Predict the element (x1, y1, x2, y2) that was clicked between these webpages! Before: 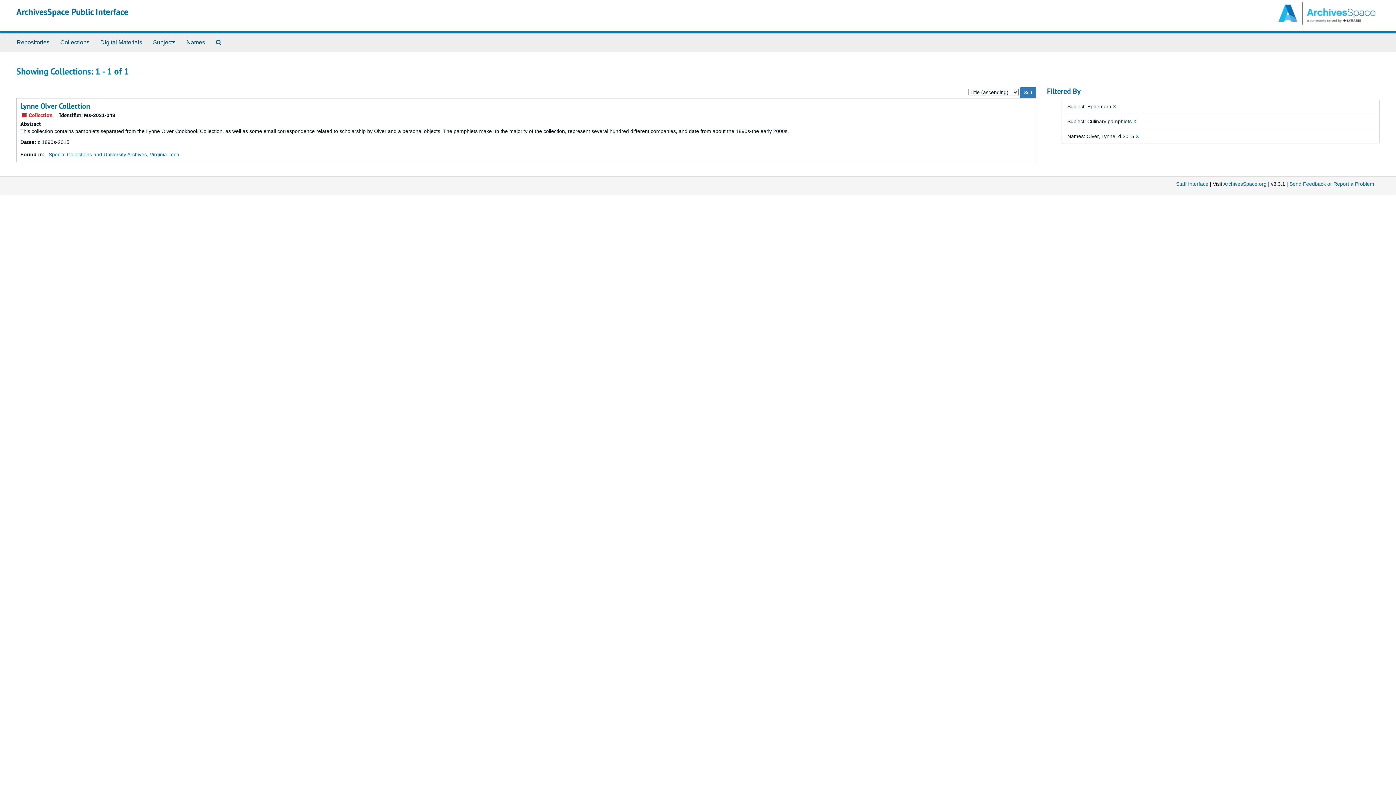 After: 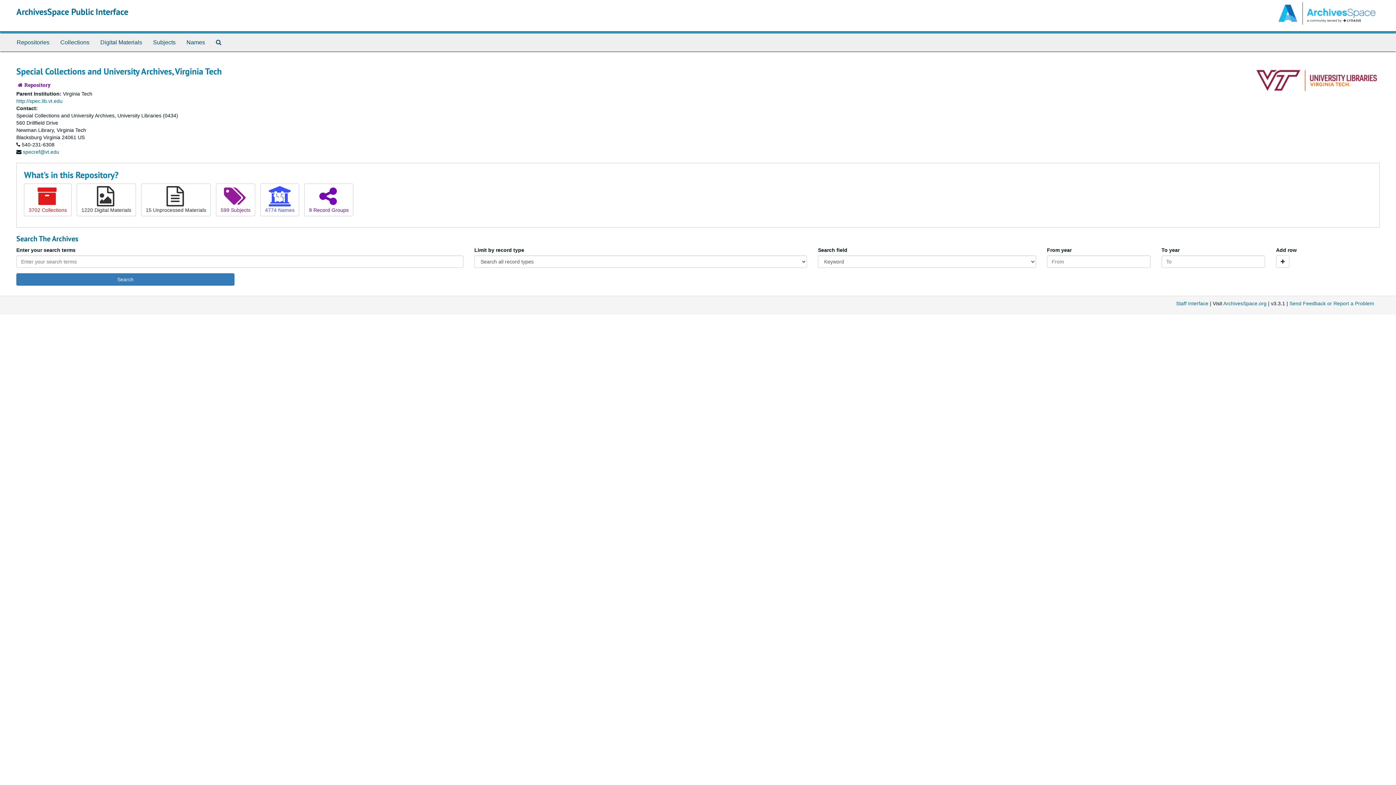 Action: label: Special Collections and University Archives, Virginia Tech bbox: (48, 151, 179, 157)